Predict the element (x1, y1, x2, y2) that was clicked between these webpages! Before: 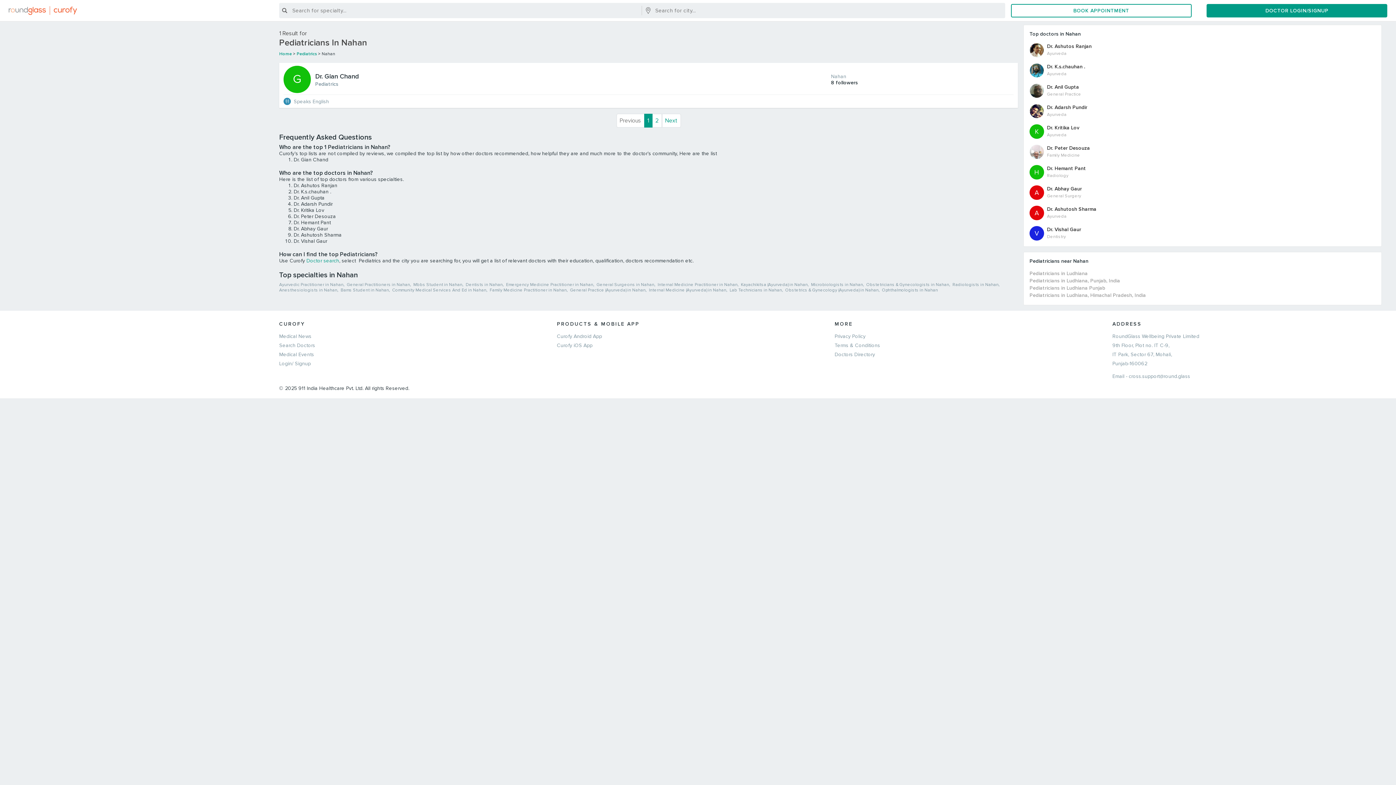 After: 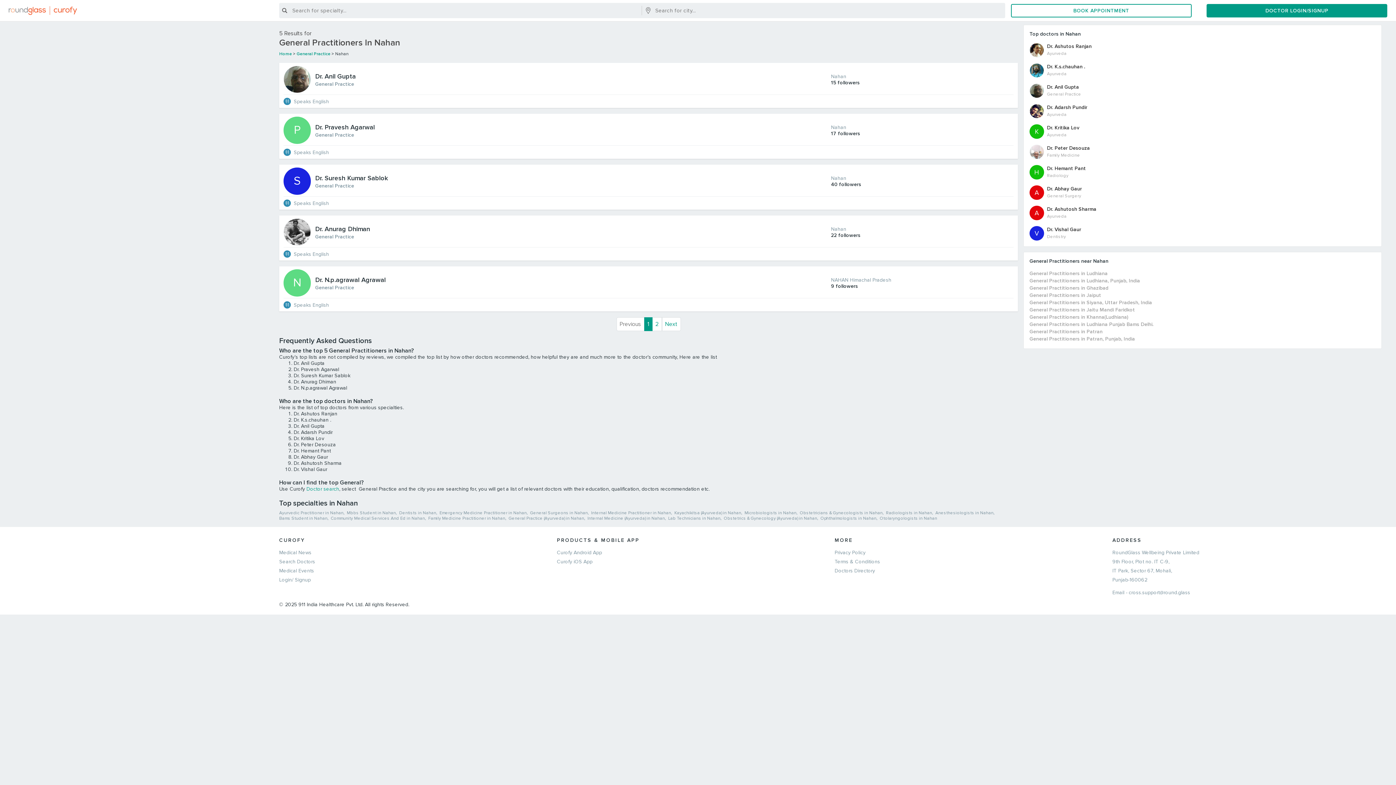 Action: label: General Practitioners in Nahan bbox: (346, 282, 413, 287)